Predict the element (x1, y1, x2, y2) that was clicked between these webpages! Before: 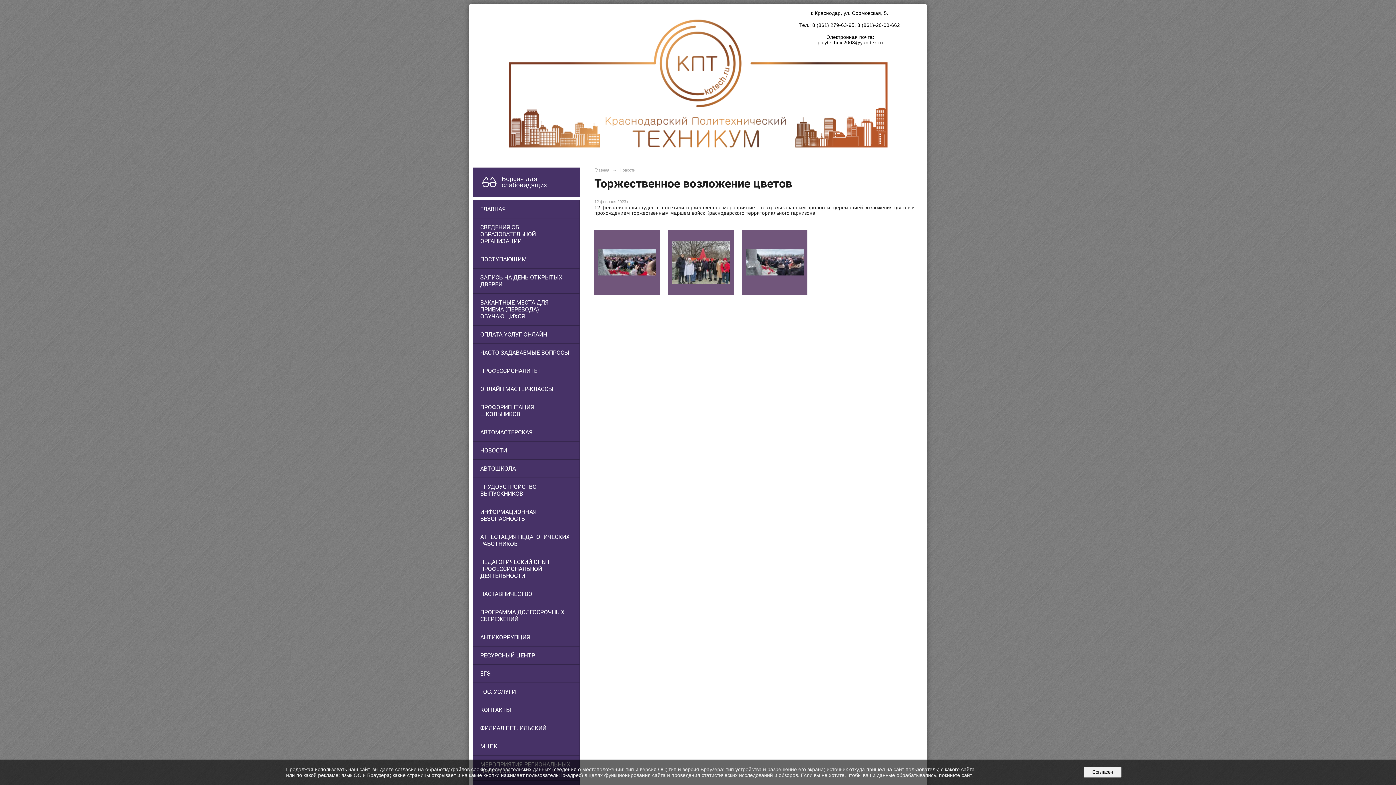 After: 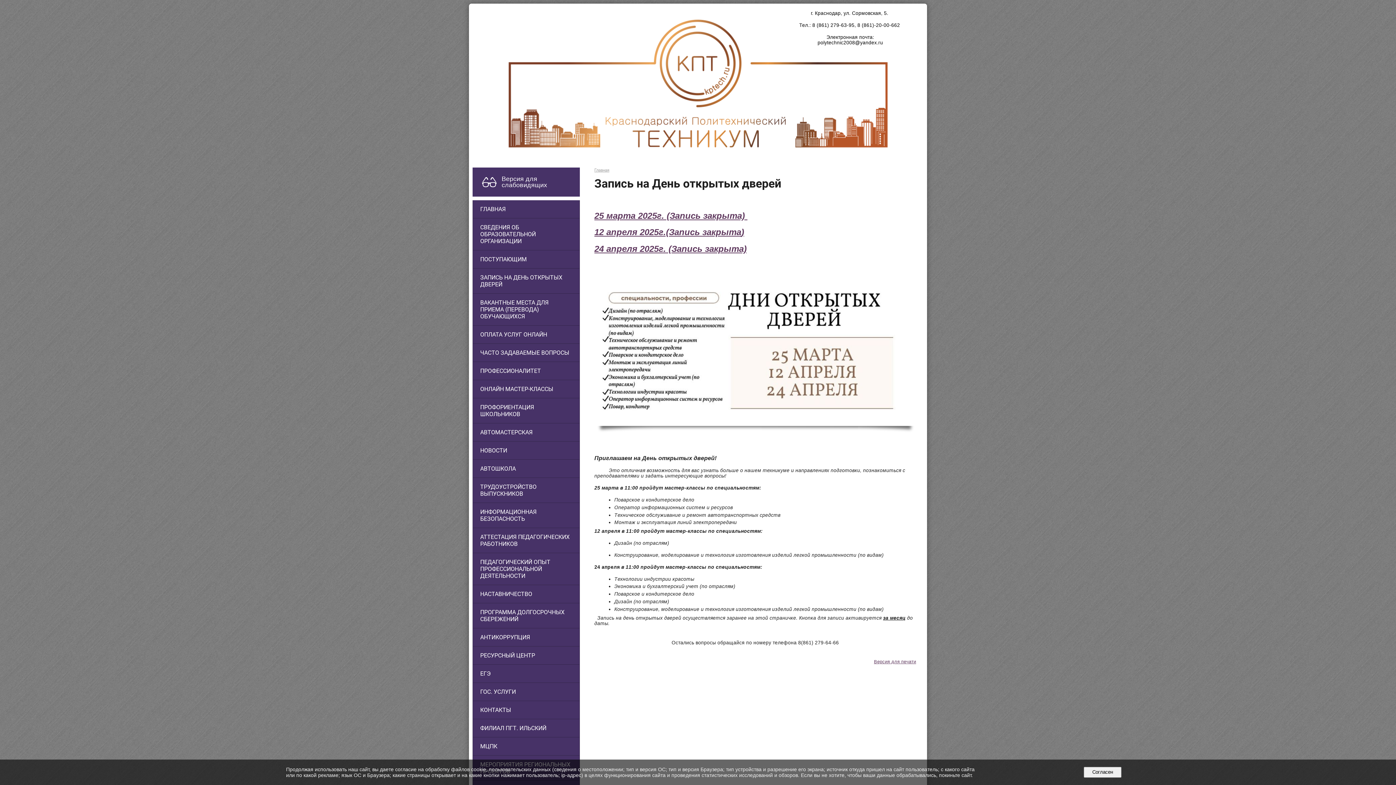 Action: bbox: (473, 268, 579, 293) label: ЗАПИСЬ НА ДЕНЬ ОТКРЫТЫХ ДВЕРЕЙ